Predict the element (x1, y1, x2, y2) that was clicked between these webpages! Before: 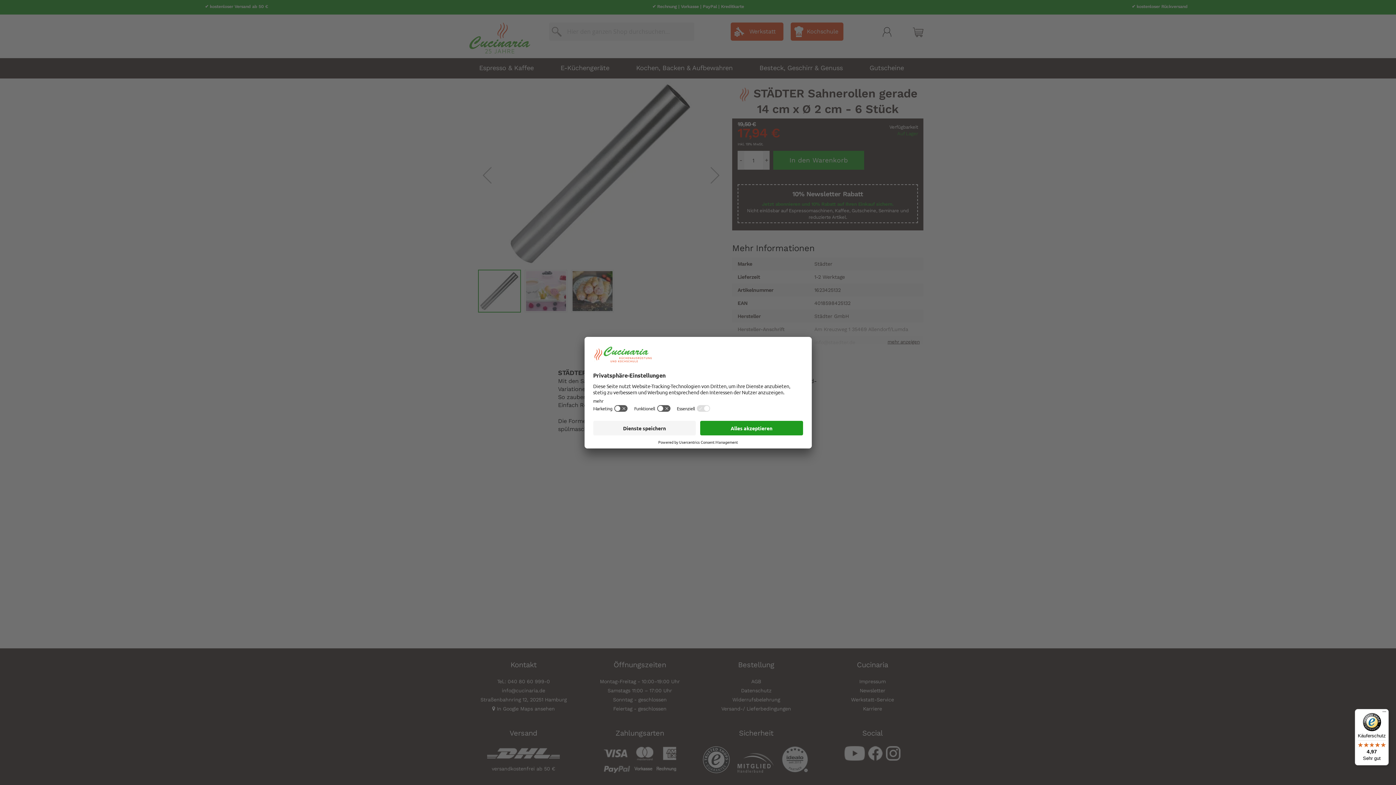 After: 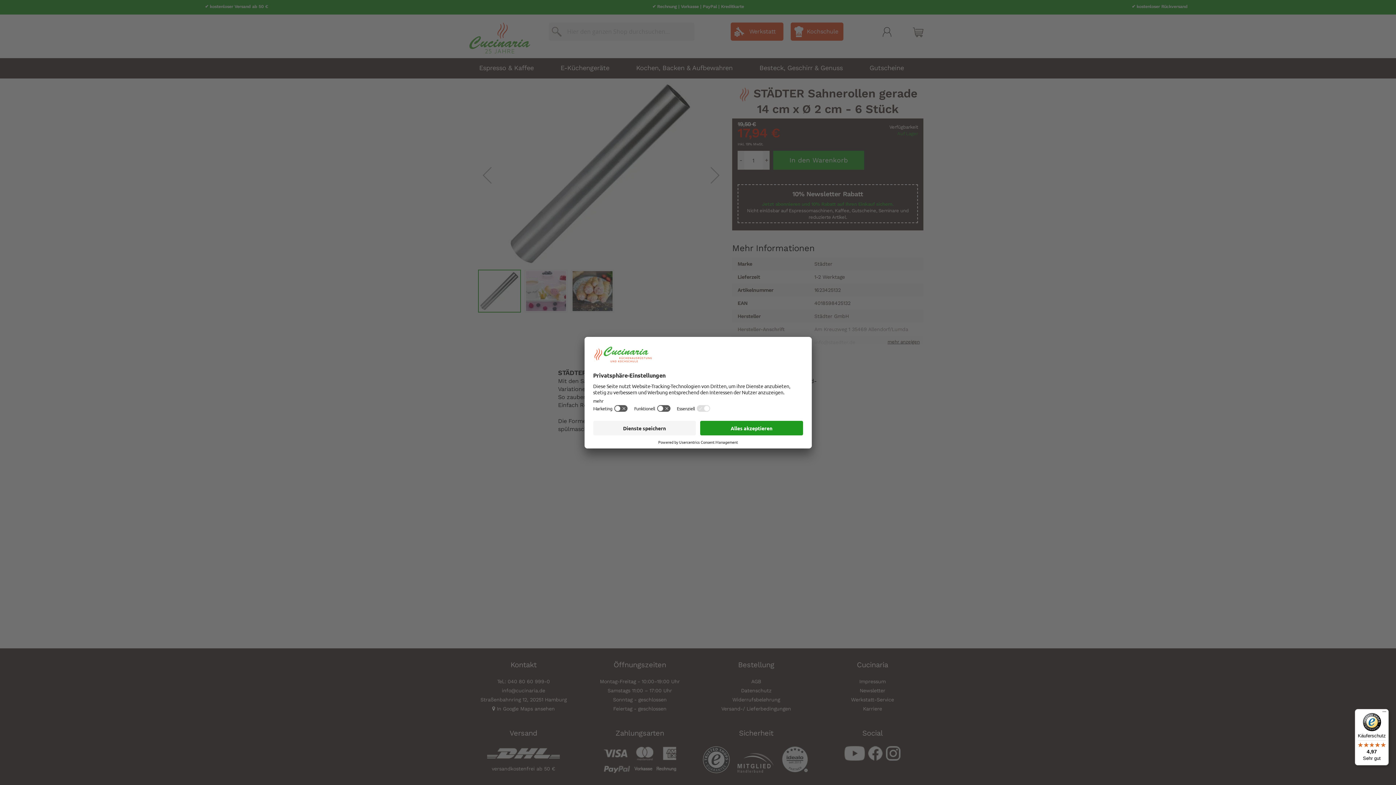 Action: label: Käuferschutz

4,97

Sehr gut bbox: (1355, 709, 1389, 765)